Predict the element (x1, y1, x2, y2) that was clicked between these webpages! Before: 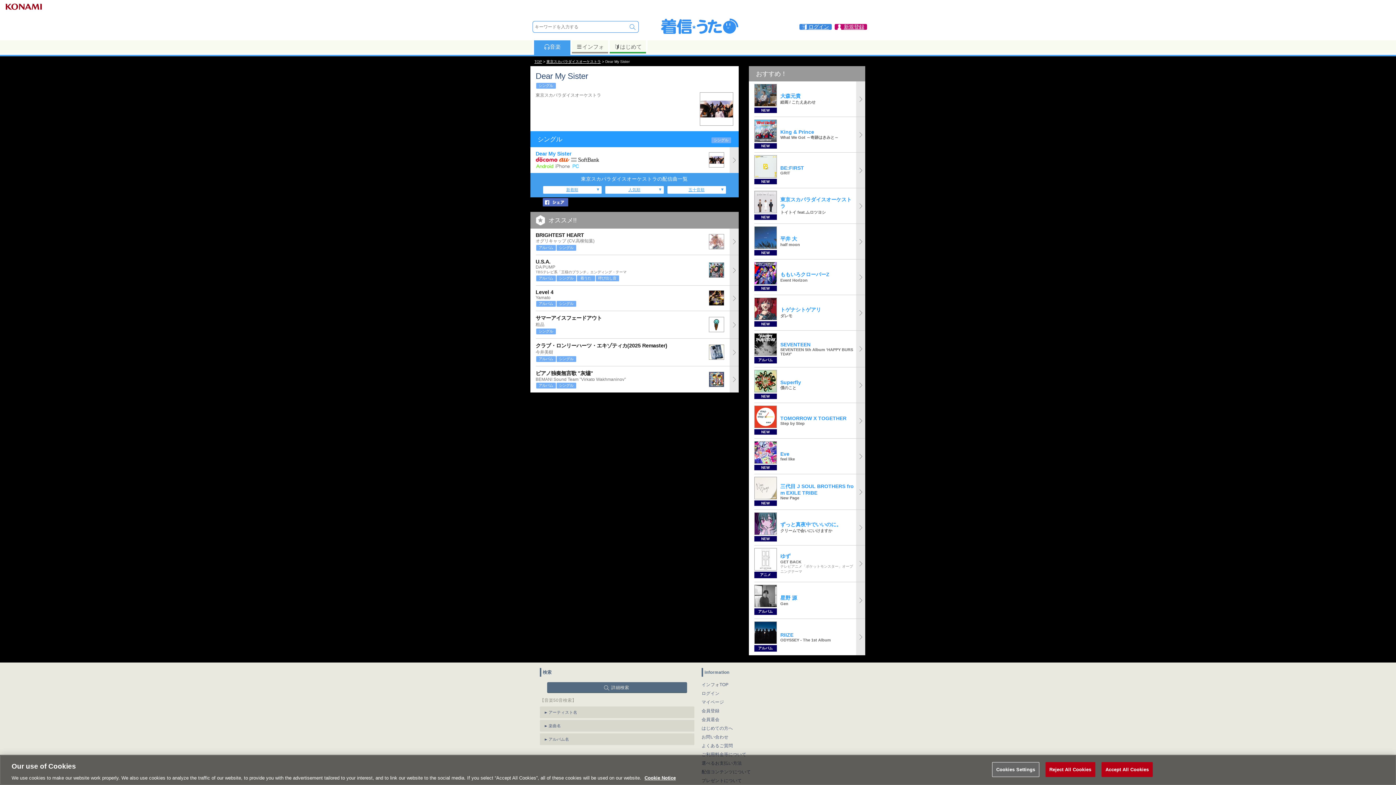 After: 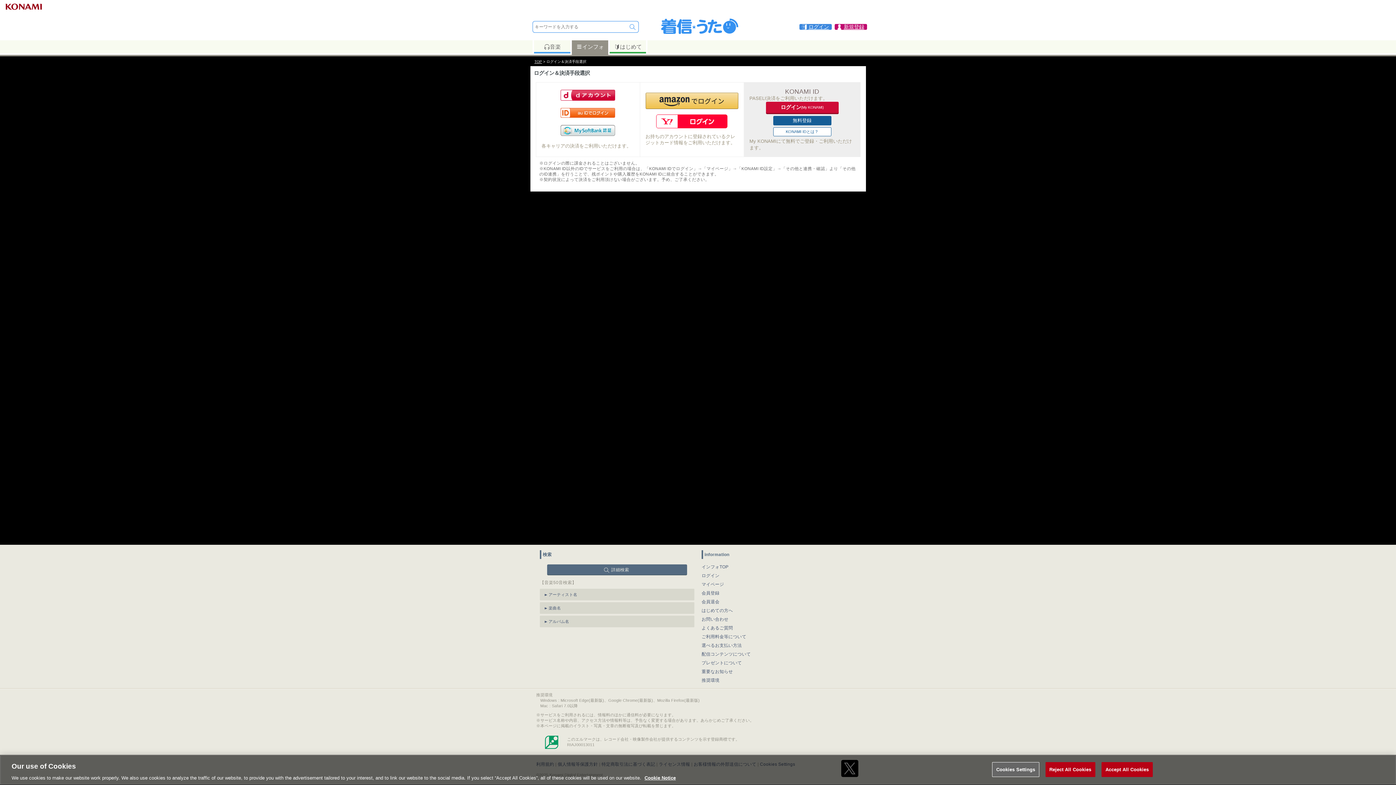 Action: bbox: (701, 689, 720, 698) label: ログイン